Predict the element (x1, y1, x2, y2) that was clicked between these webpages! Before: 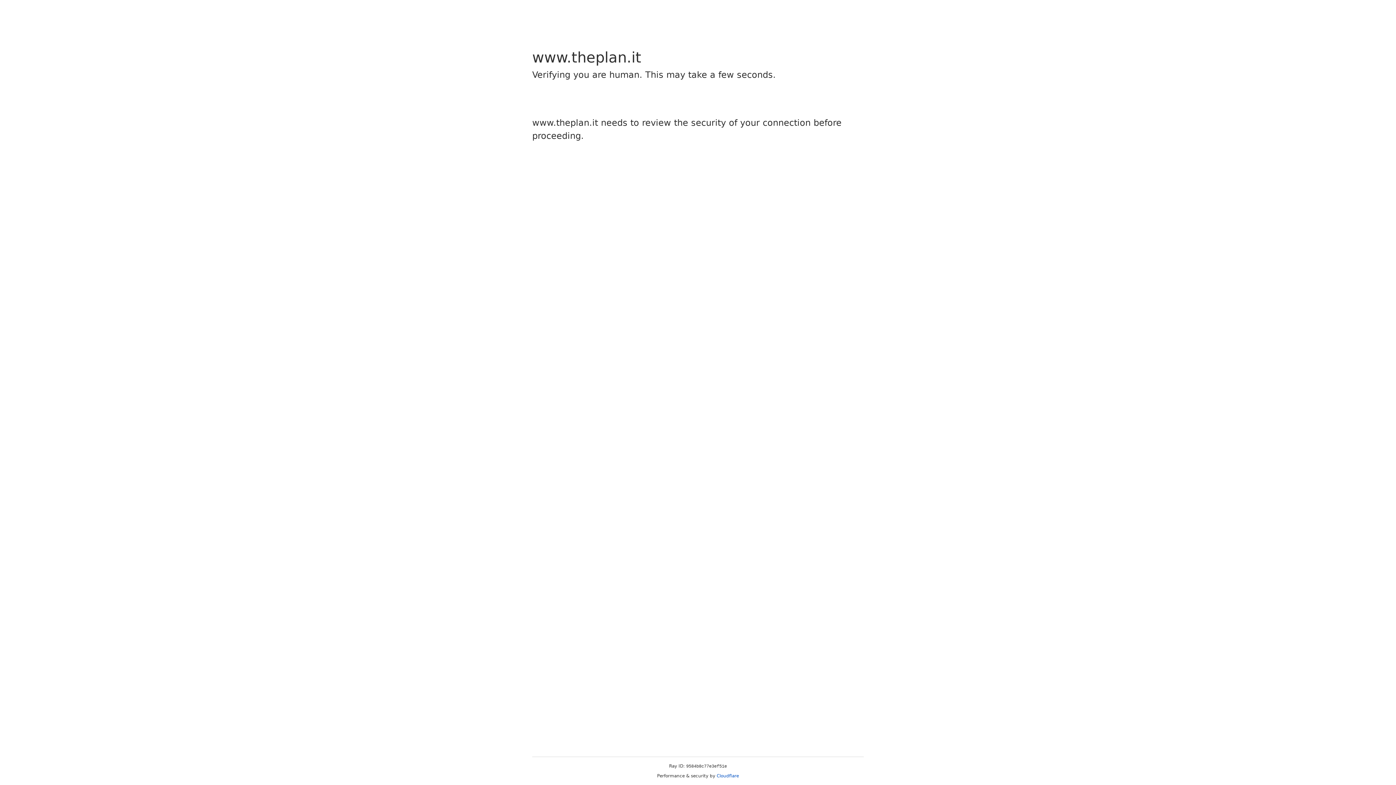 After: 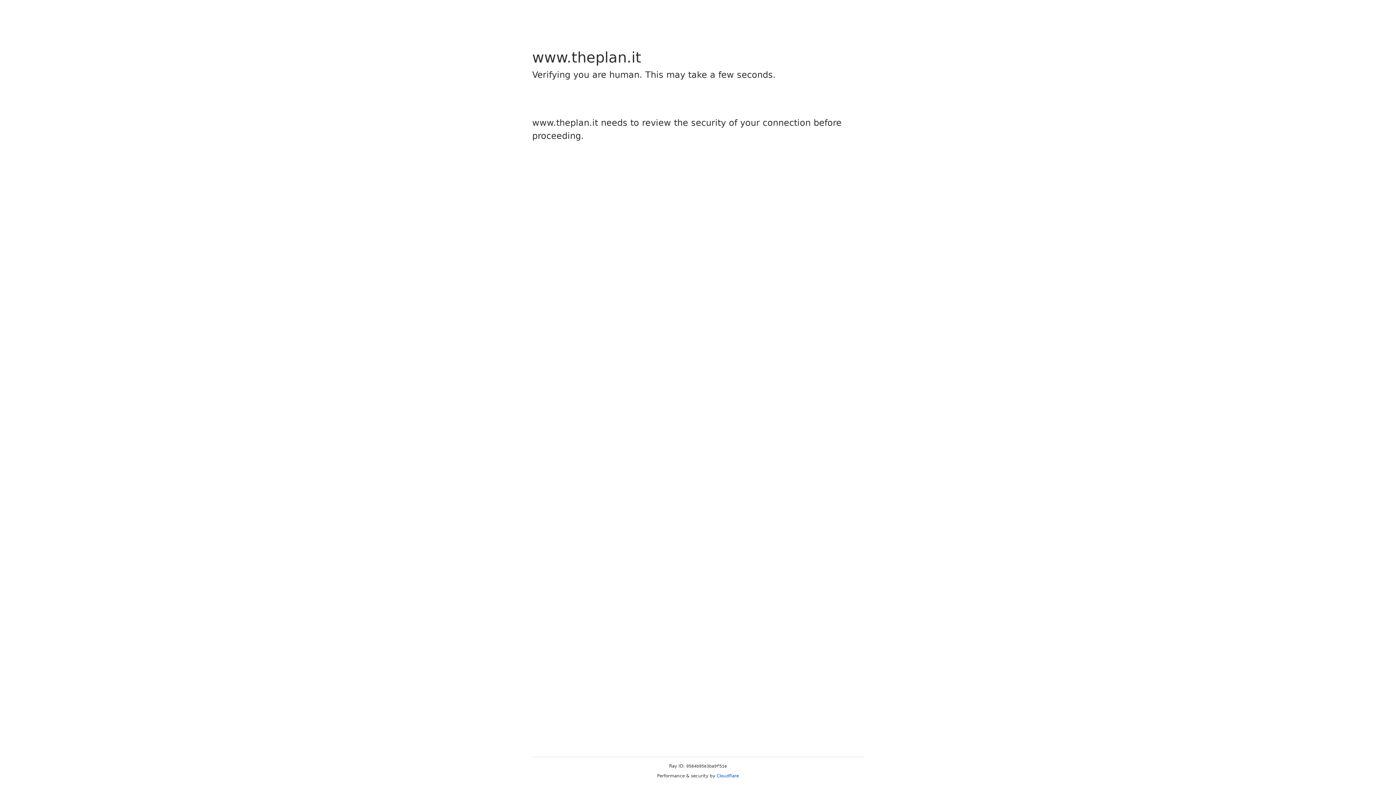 Action: bbox: (716, 773, 739, 778) label: Cloudflare